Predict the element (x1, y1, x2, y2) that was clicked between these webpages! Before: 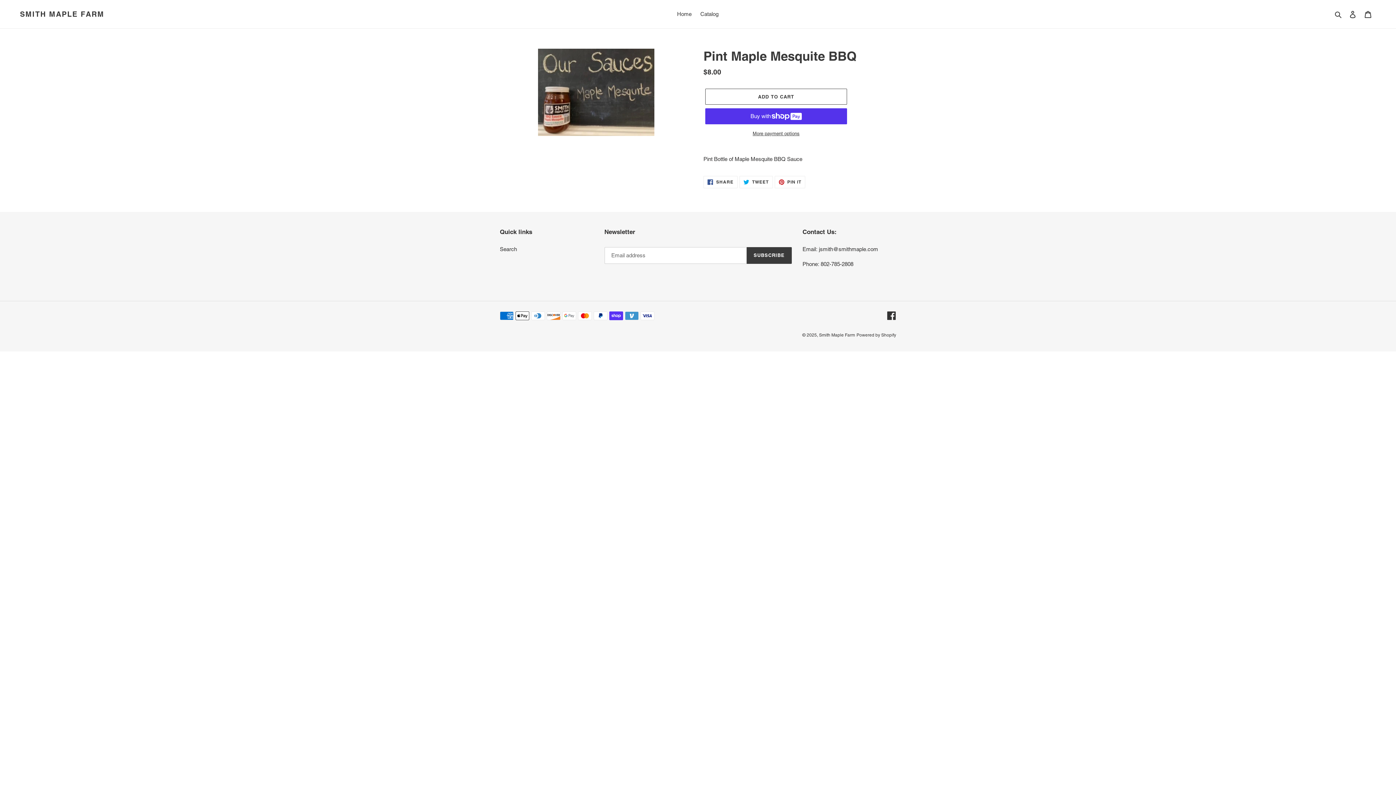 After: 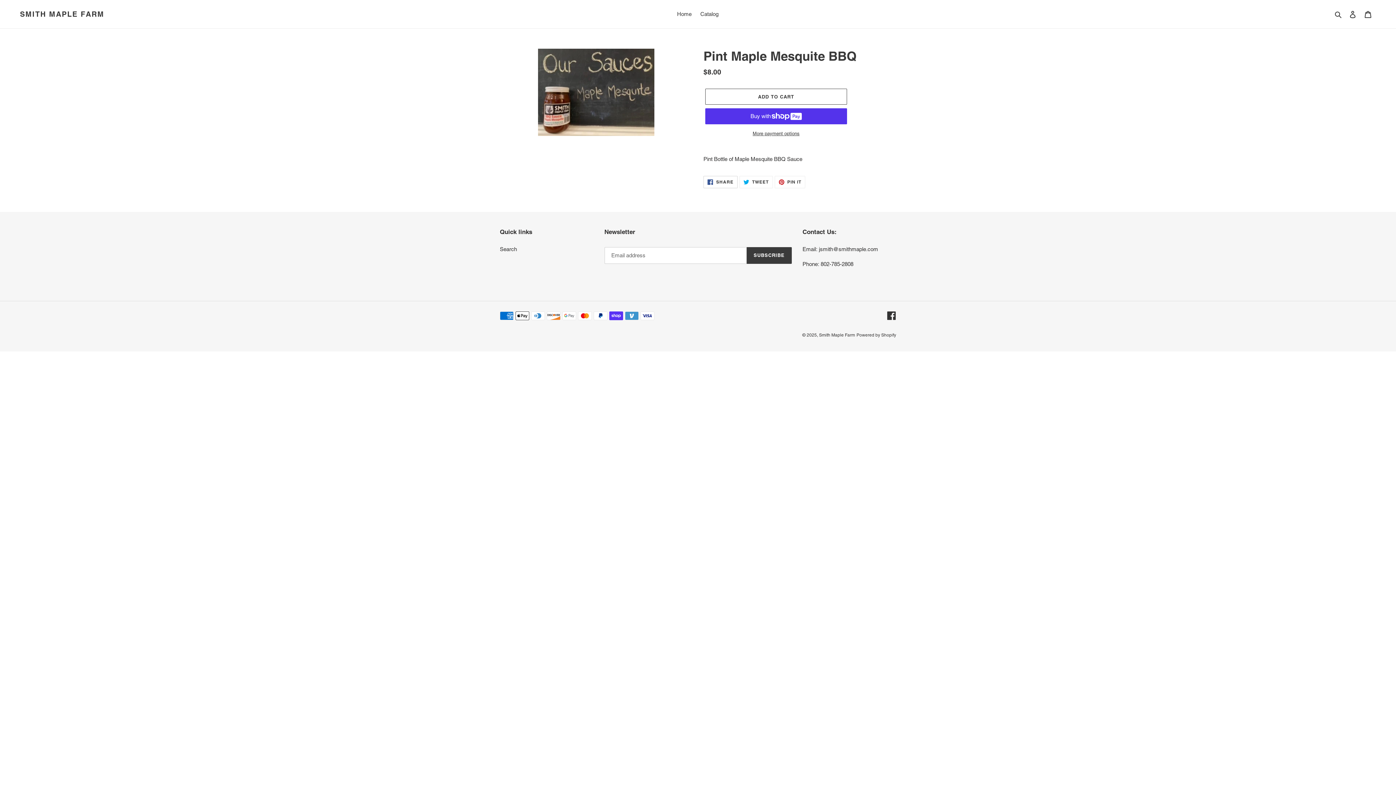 Action: label:  SHARE
SHARE ON FACEBOOK bbox: (703, 176, 737, 188)